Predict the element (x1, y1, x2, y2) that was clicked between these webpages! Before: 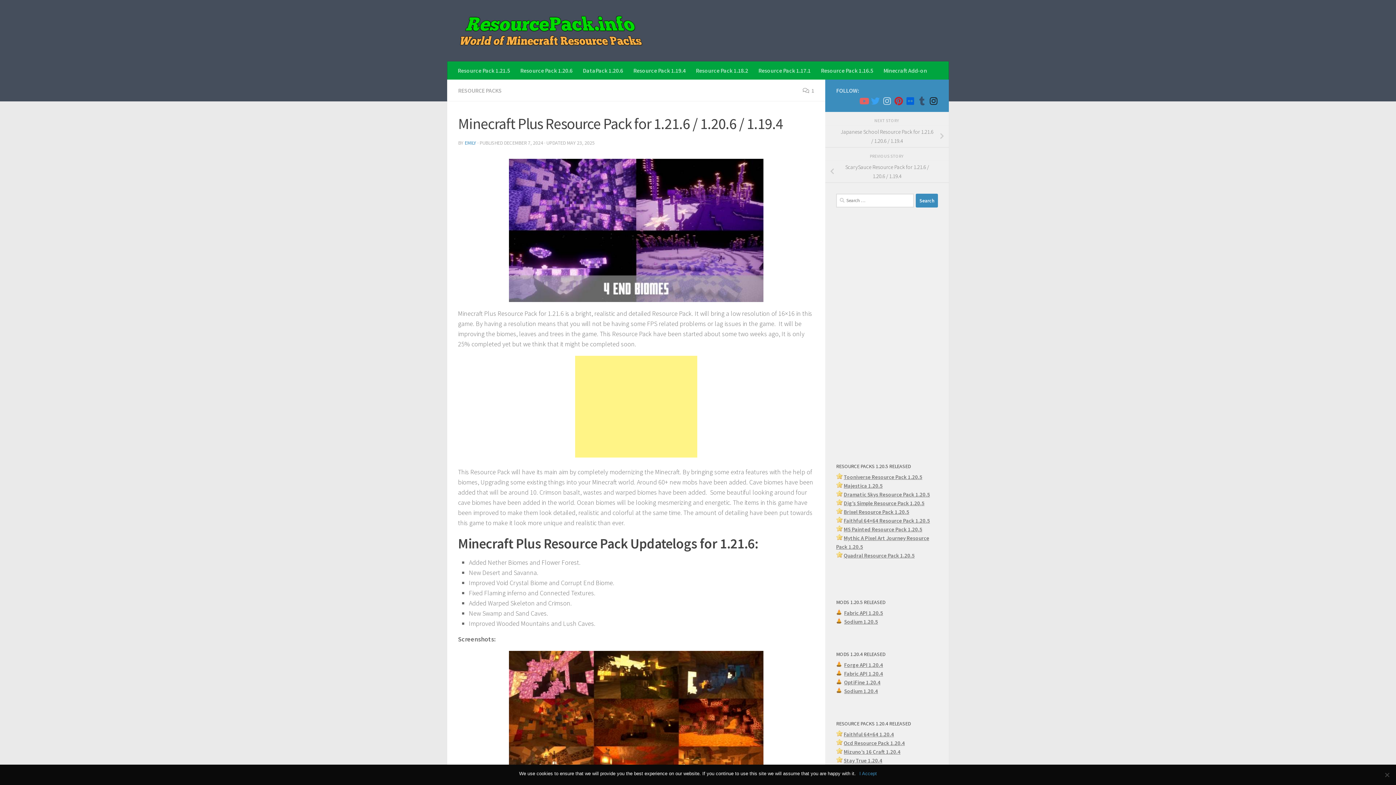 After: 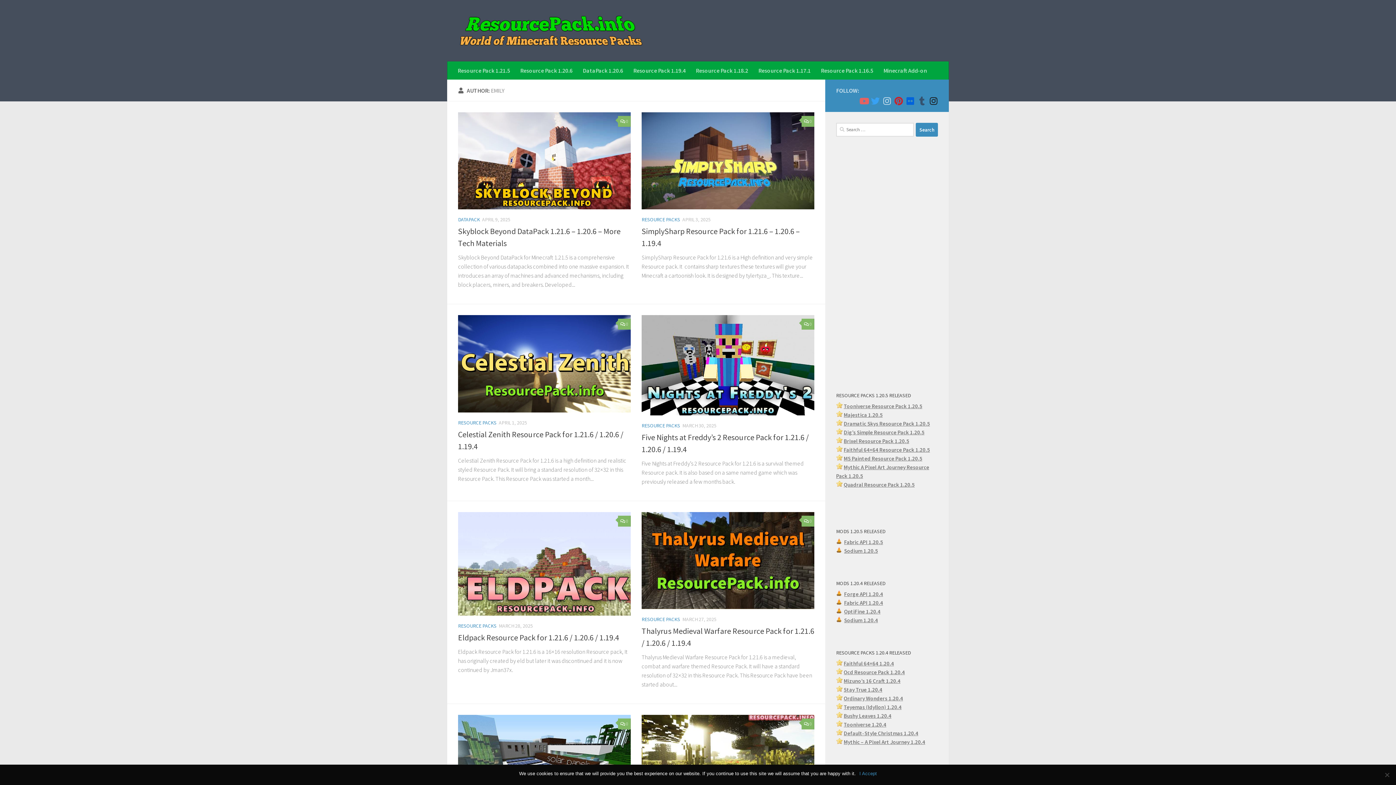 Action: bbox: (464, 139, 476, 146) label: EMILY